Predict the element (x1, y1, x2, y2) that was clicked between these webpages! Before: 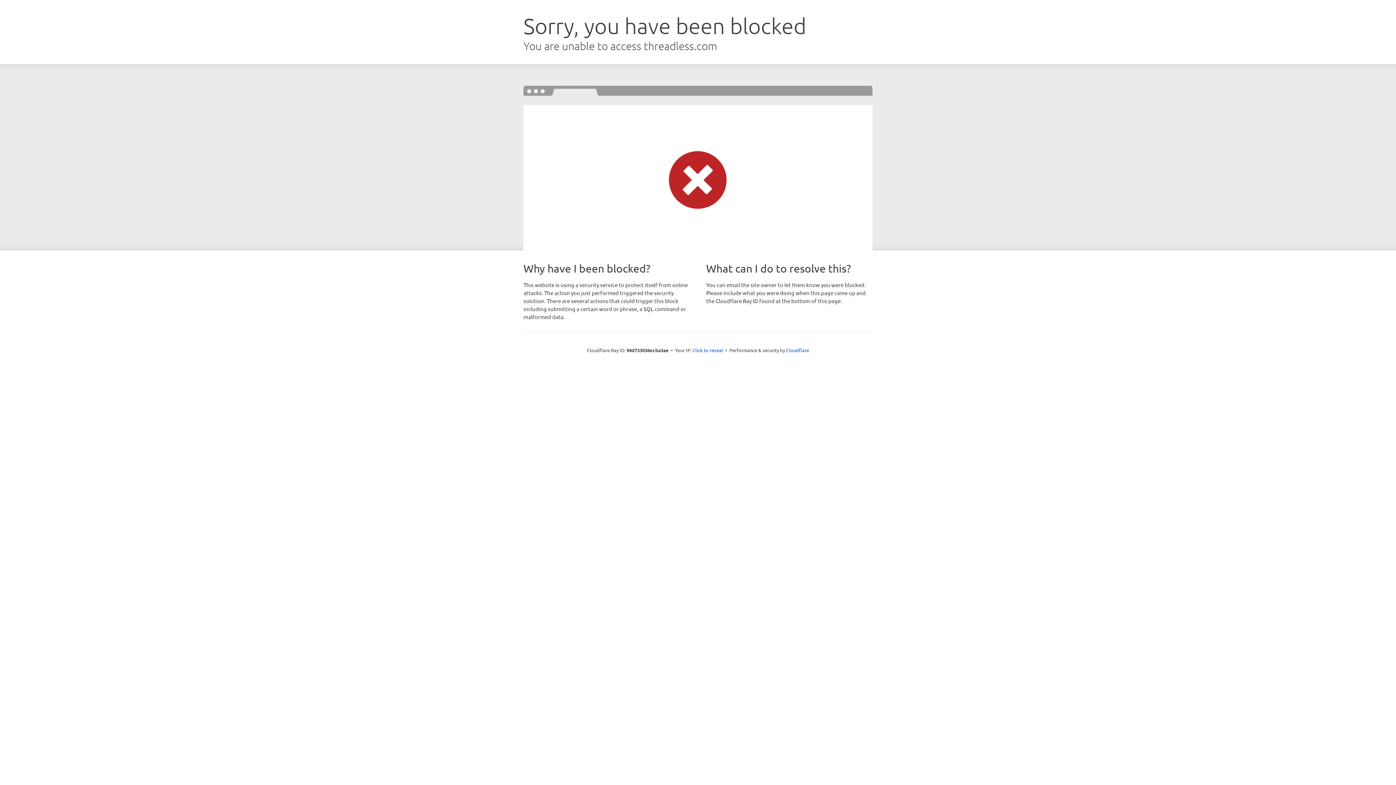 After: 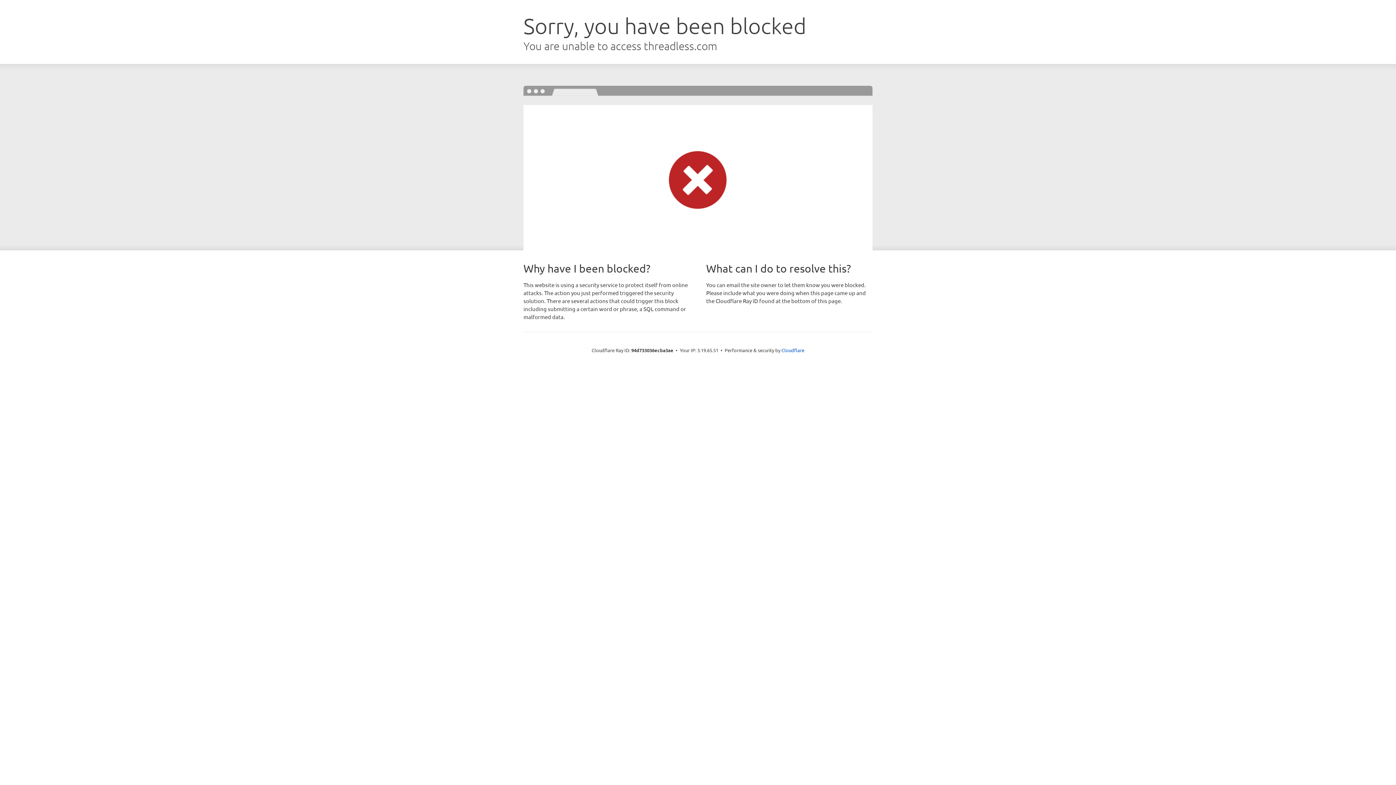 Action: bbox: (692, 346, 723, 353) label: Click to reveal